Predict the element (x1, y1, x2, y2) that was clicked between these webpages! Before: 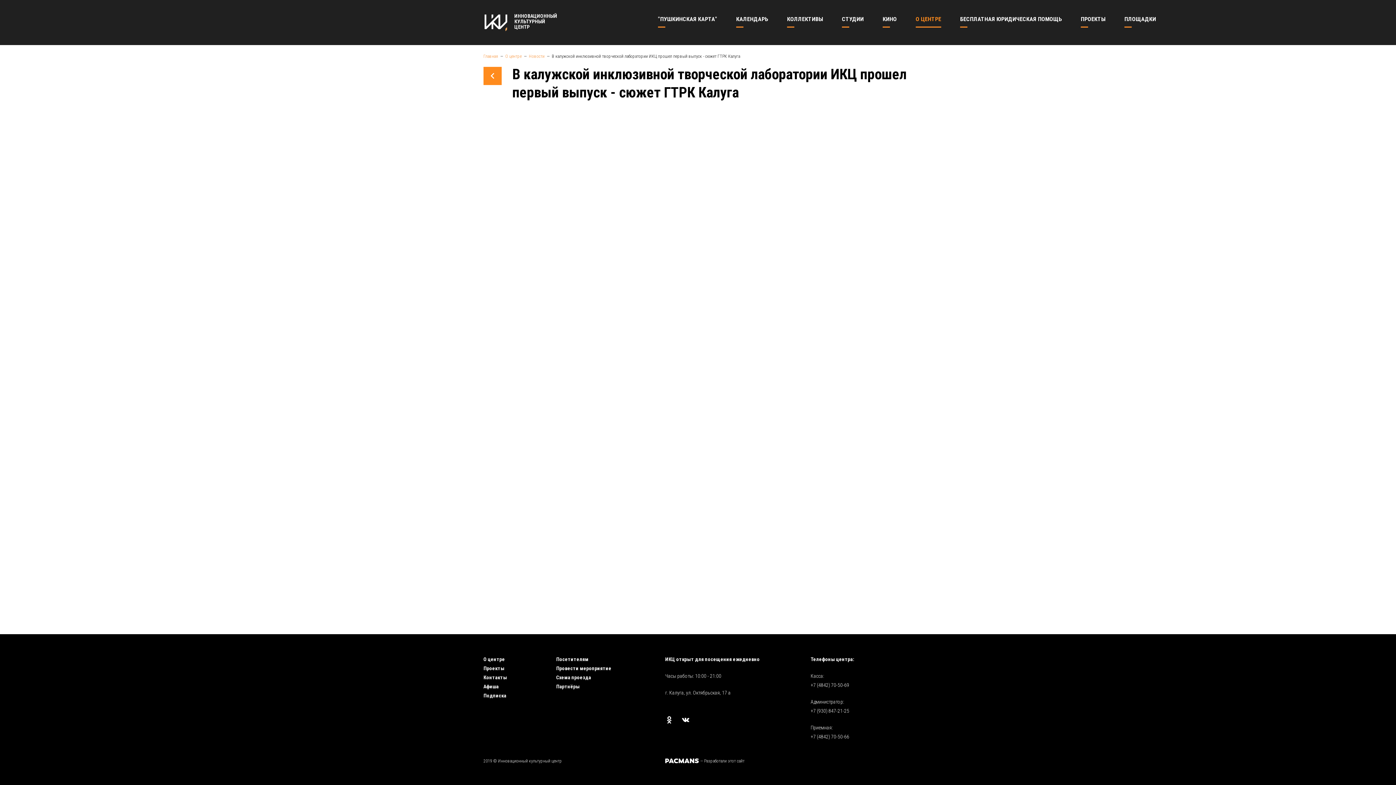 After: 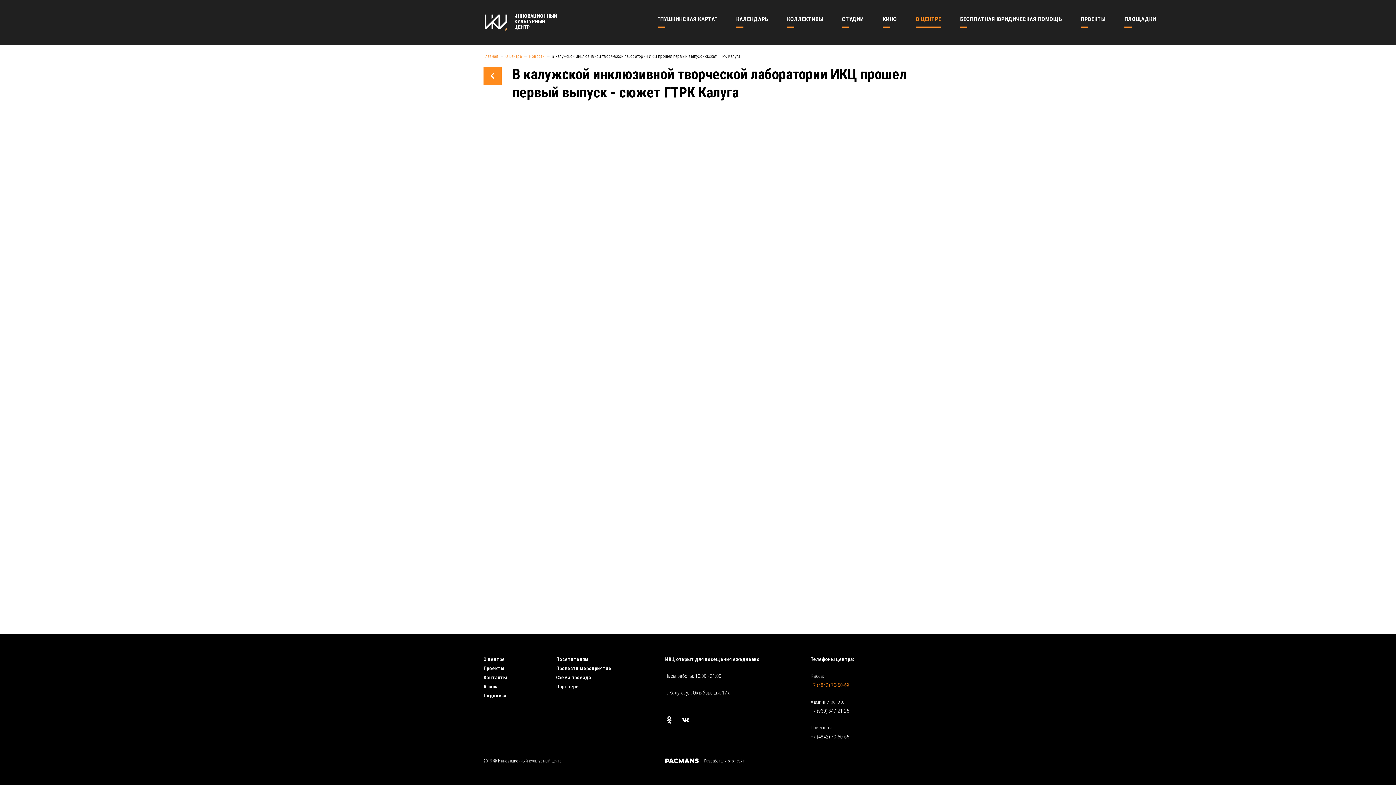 Action: label: +7 (4842) 70-50-69 bbox: (810, 682, 849, 688)